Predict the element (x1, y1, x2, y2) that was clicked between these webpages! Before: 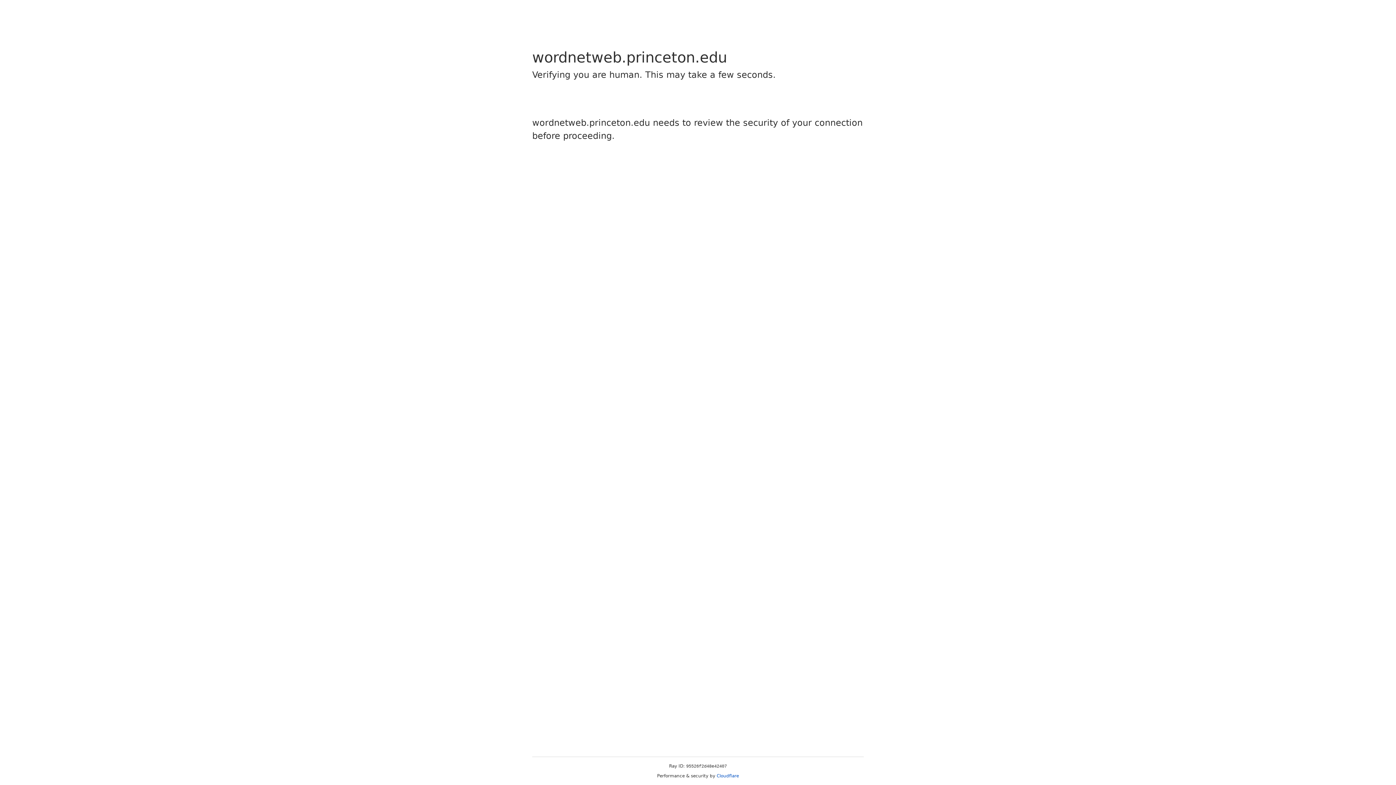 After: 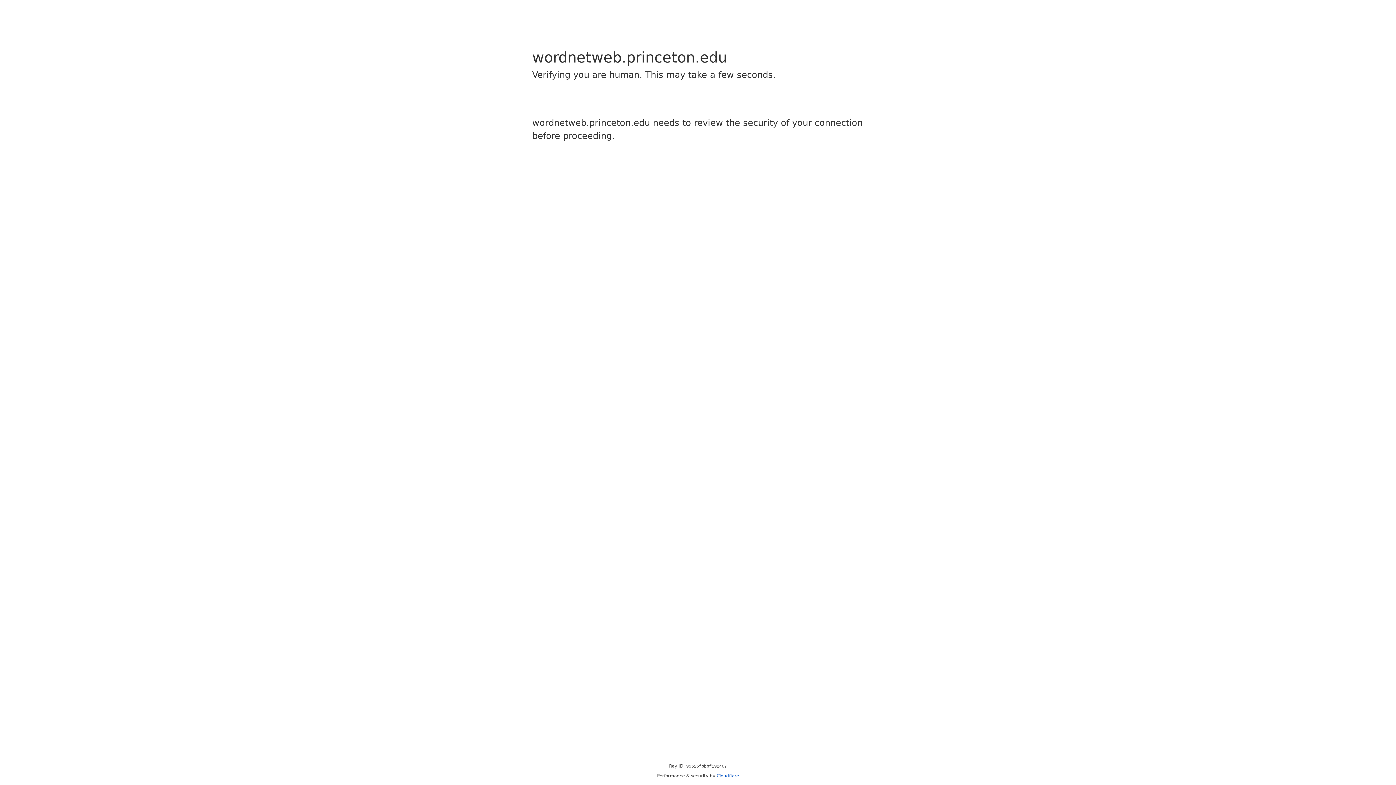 Action: label: Cloudflare bbox: (716, 773, 739, 778)